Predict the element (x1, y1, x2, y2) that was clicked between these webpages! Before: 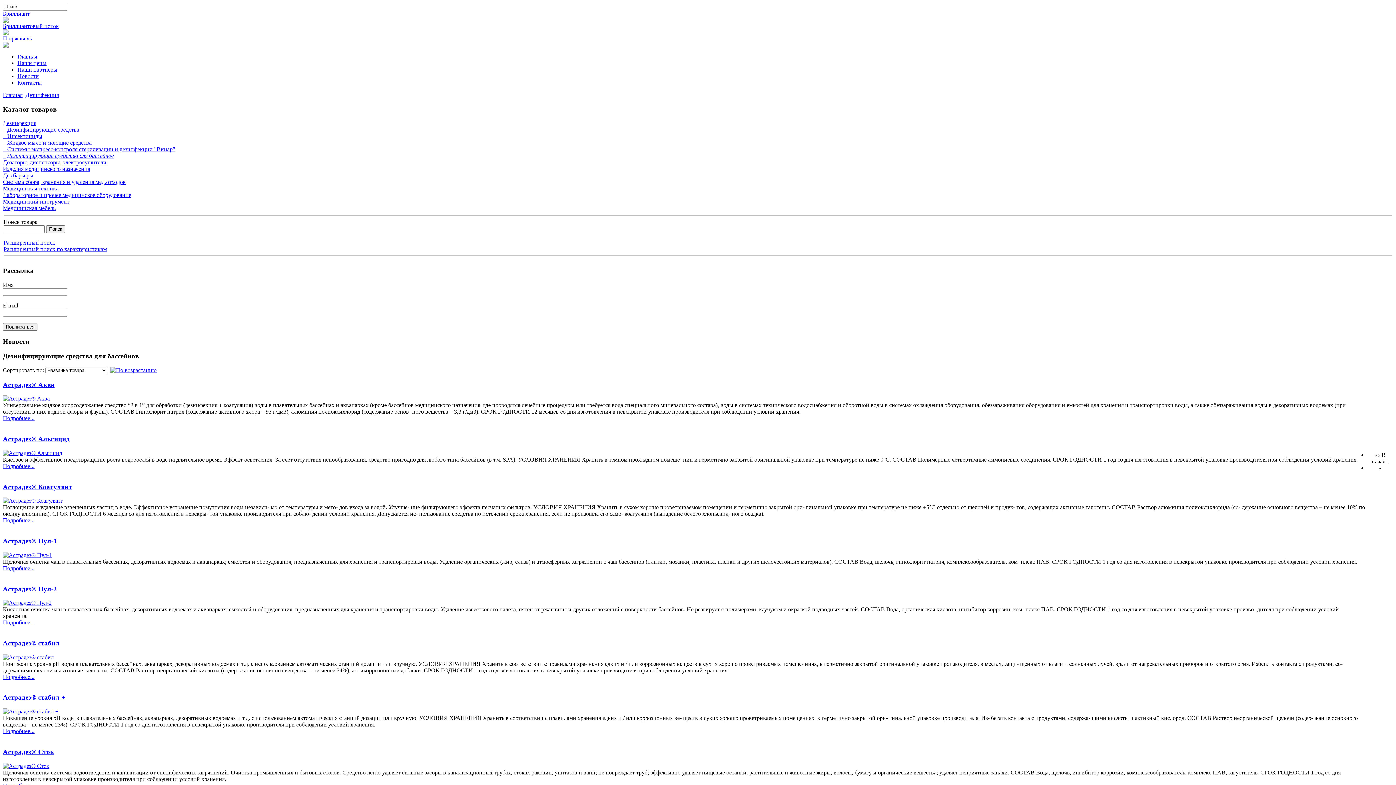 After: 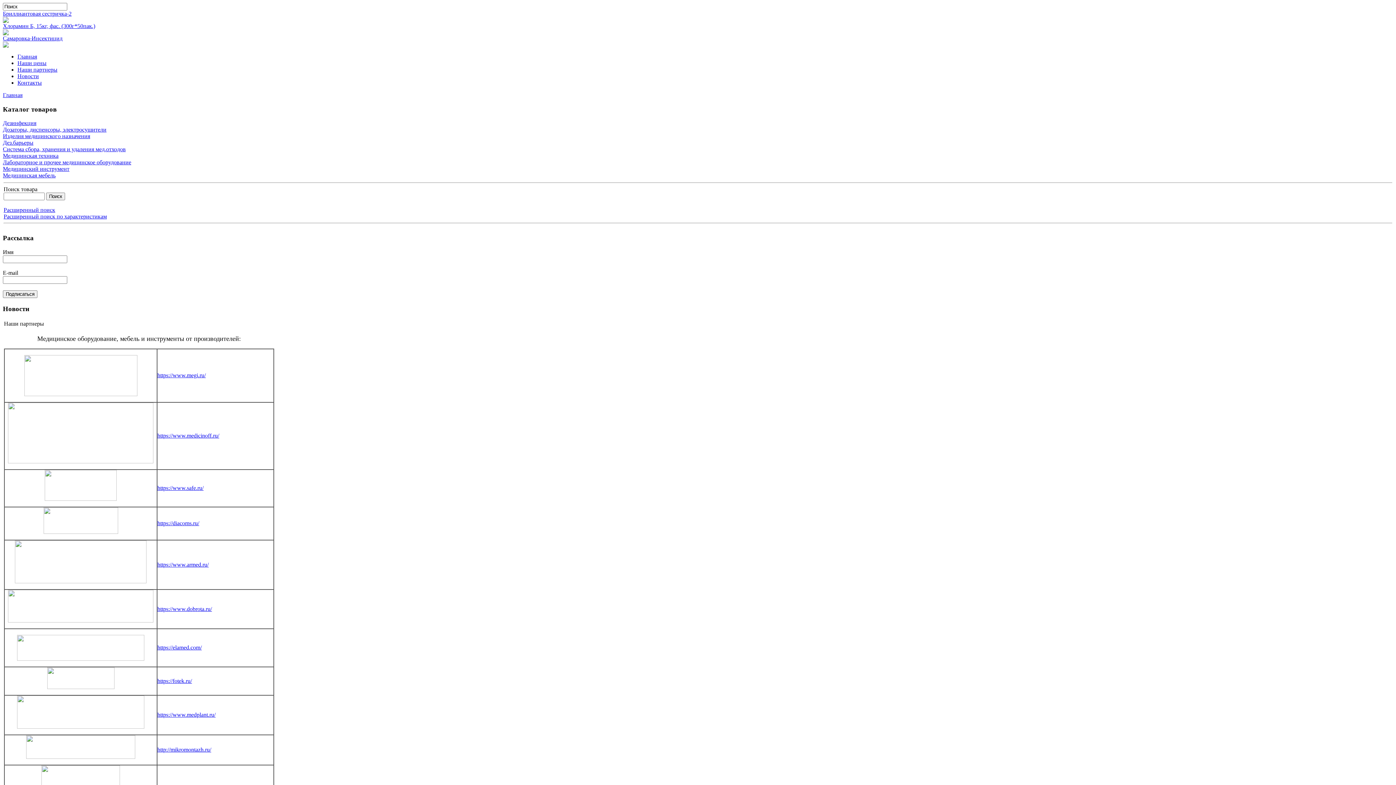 Action: bbox: (17, 66, 57, 72) label: Наши партнеры